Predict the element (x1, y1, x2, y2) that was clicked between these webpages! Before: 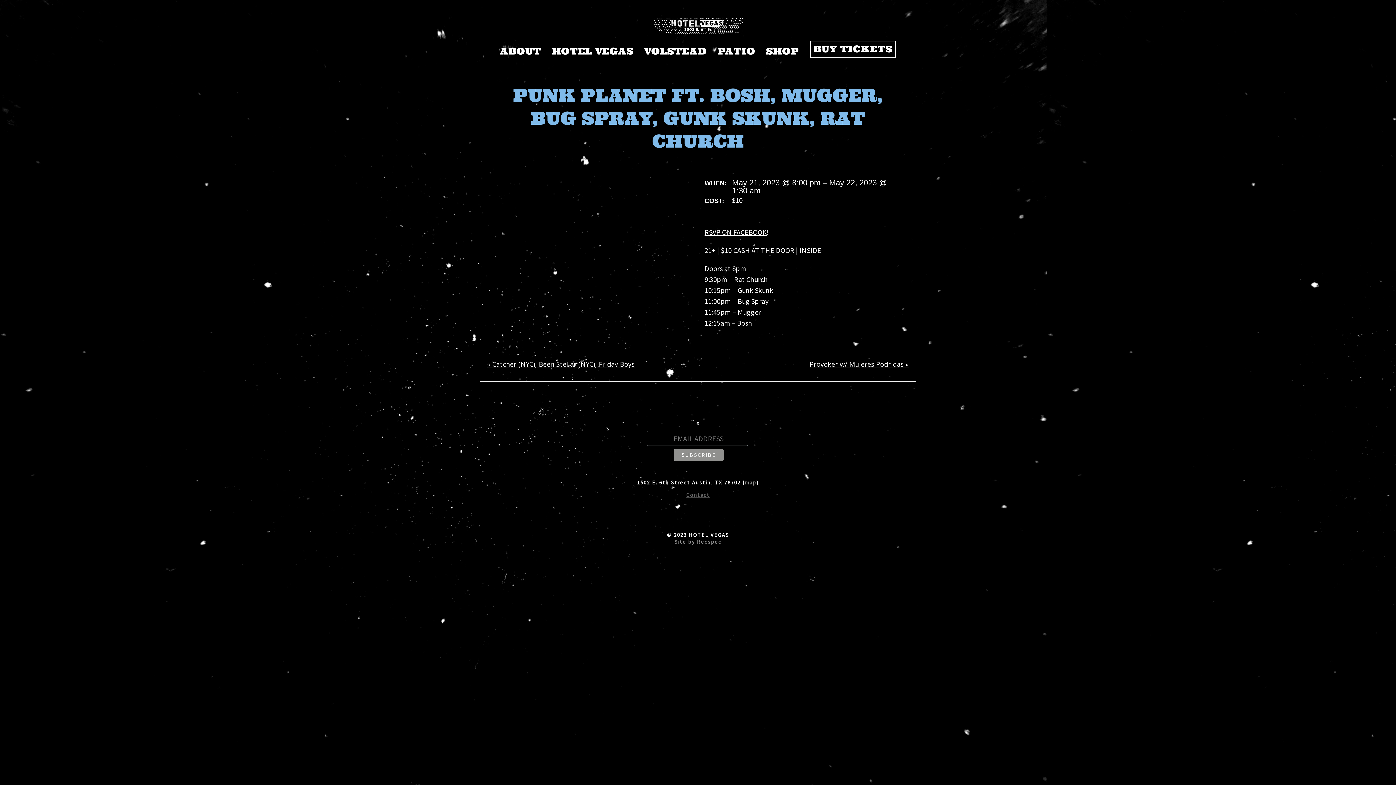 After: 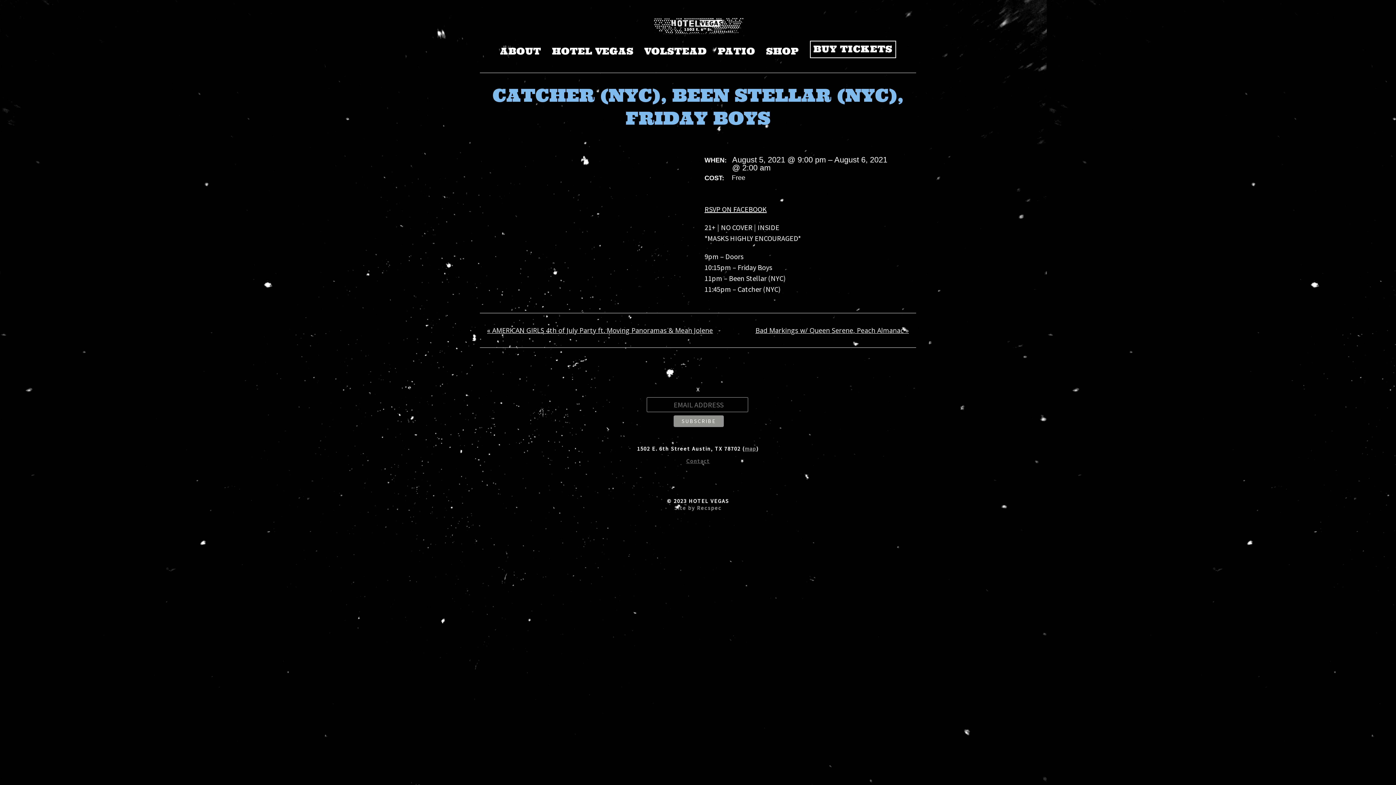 Action: bbox: (487, 354, 634, 374) label: « Catcher (NYC), Been Stellar (NYC), Friday Boys